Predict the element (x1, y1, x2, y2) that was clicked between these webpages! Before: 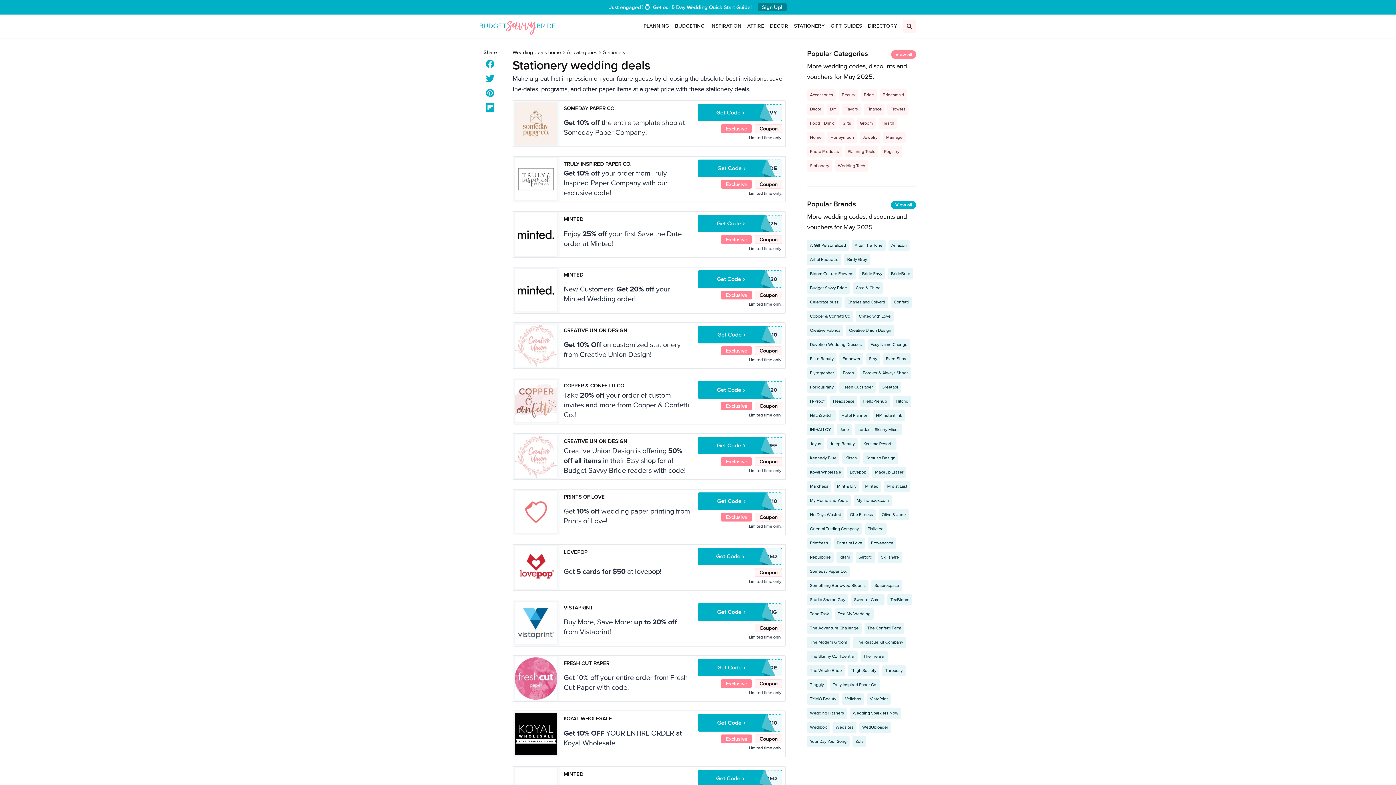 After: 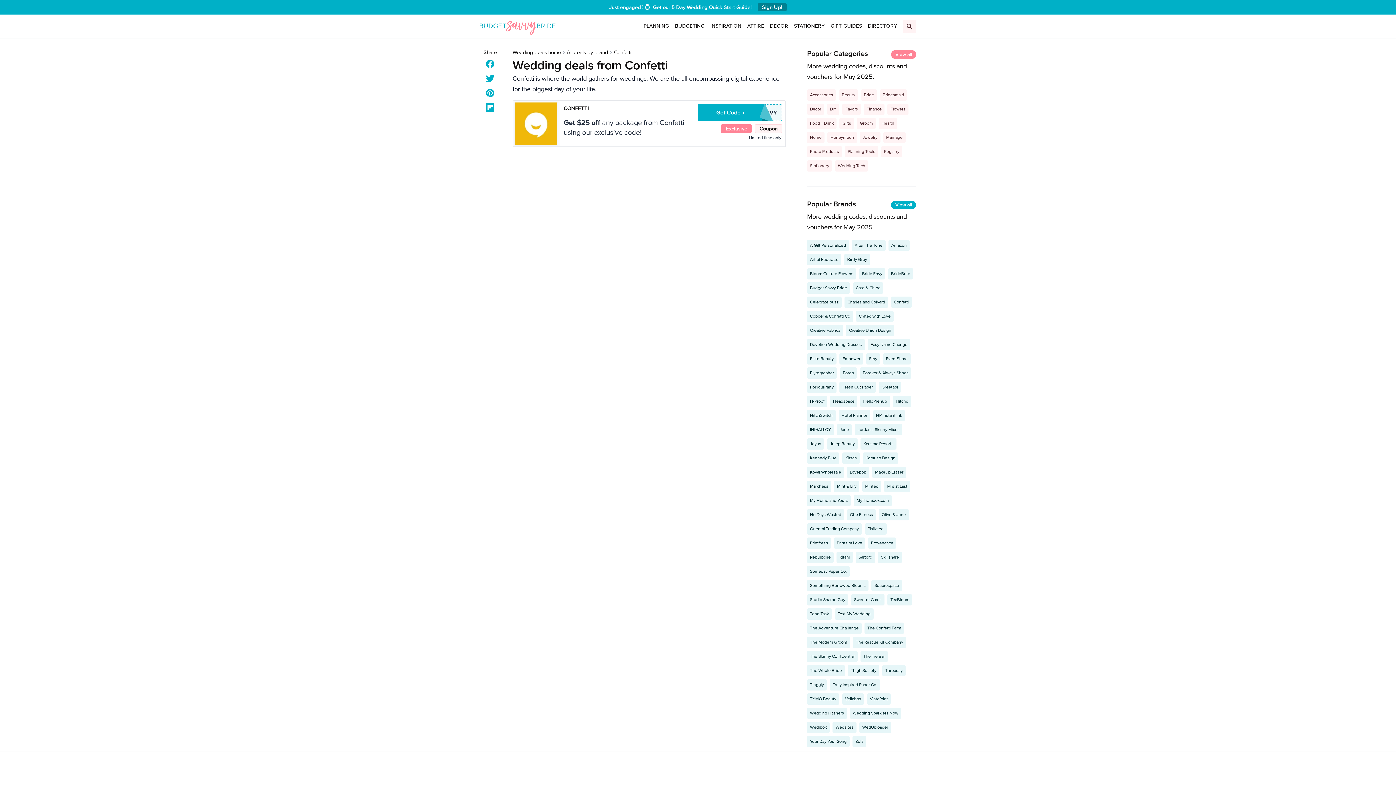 Action: label: Confetti bbox: (891, 296, 911, 308)